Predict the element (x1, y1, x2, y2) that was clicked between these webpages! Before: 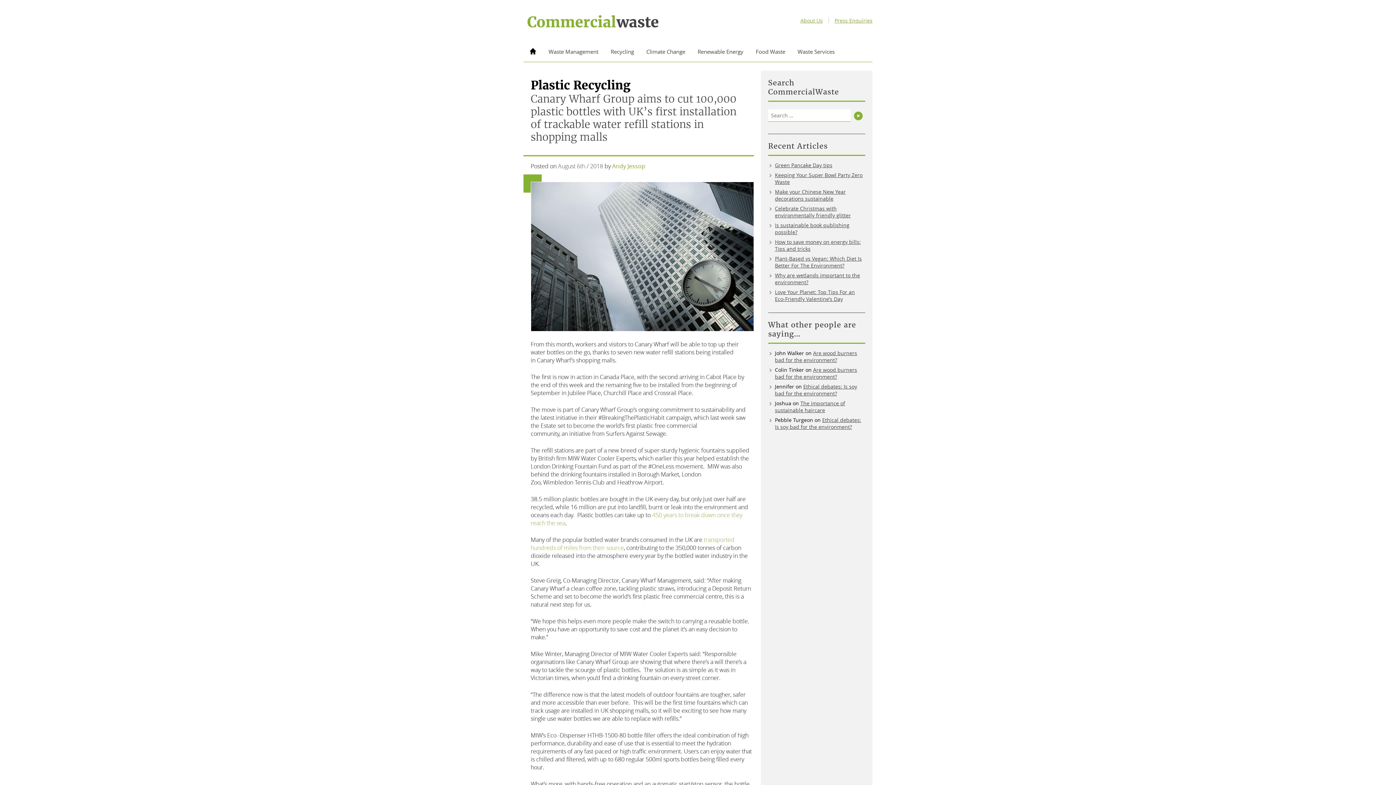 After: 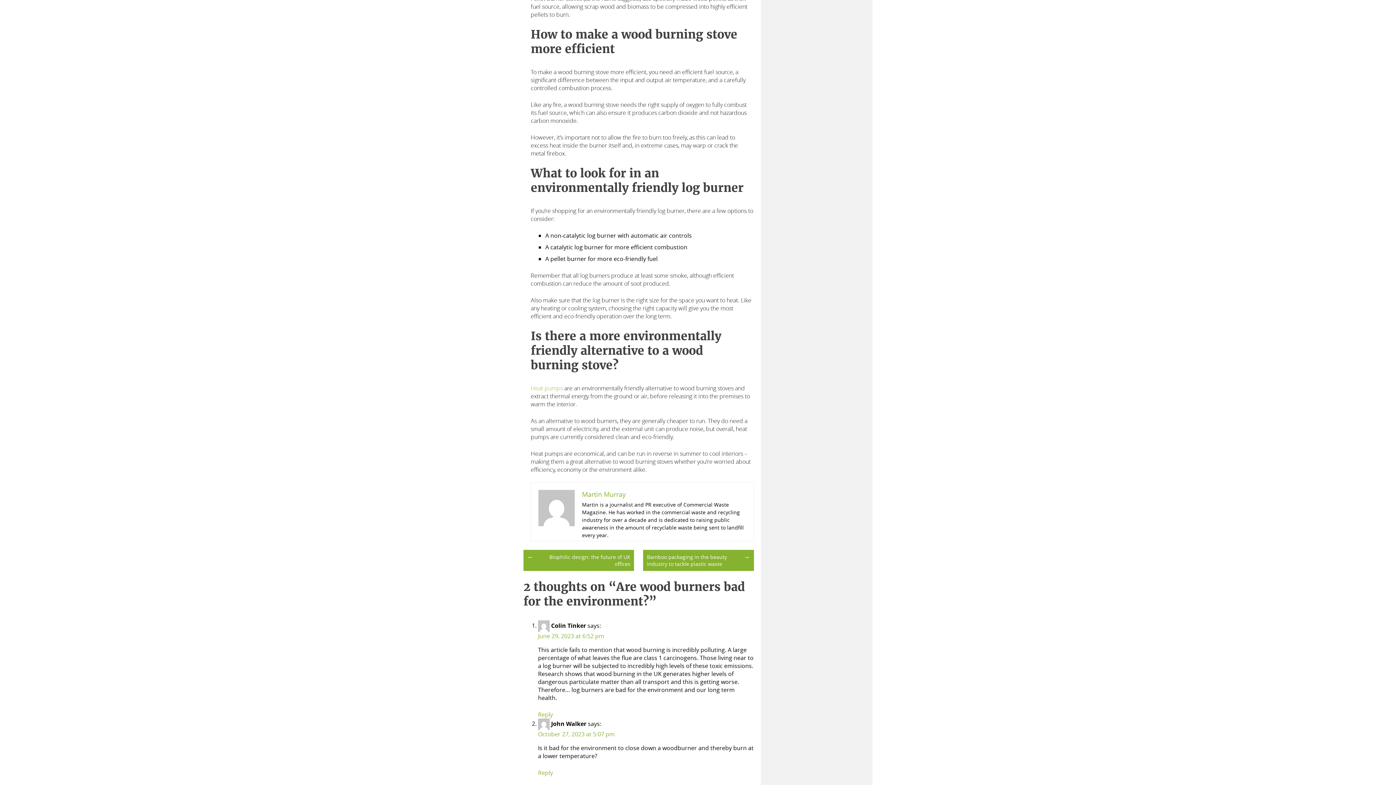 Action: label: Are wood burners bad for the environment? bbox: (775, 366, 857, 380)